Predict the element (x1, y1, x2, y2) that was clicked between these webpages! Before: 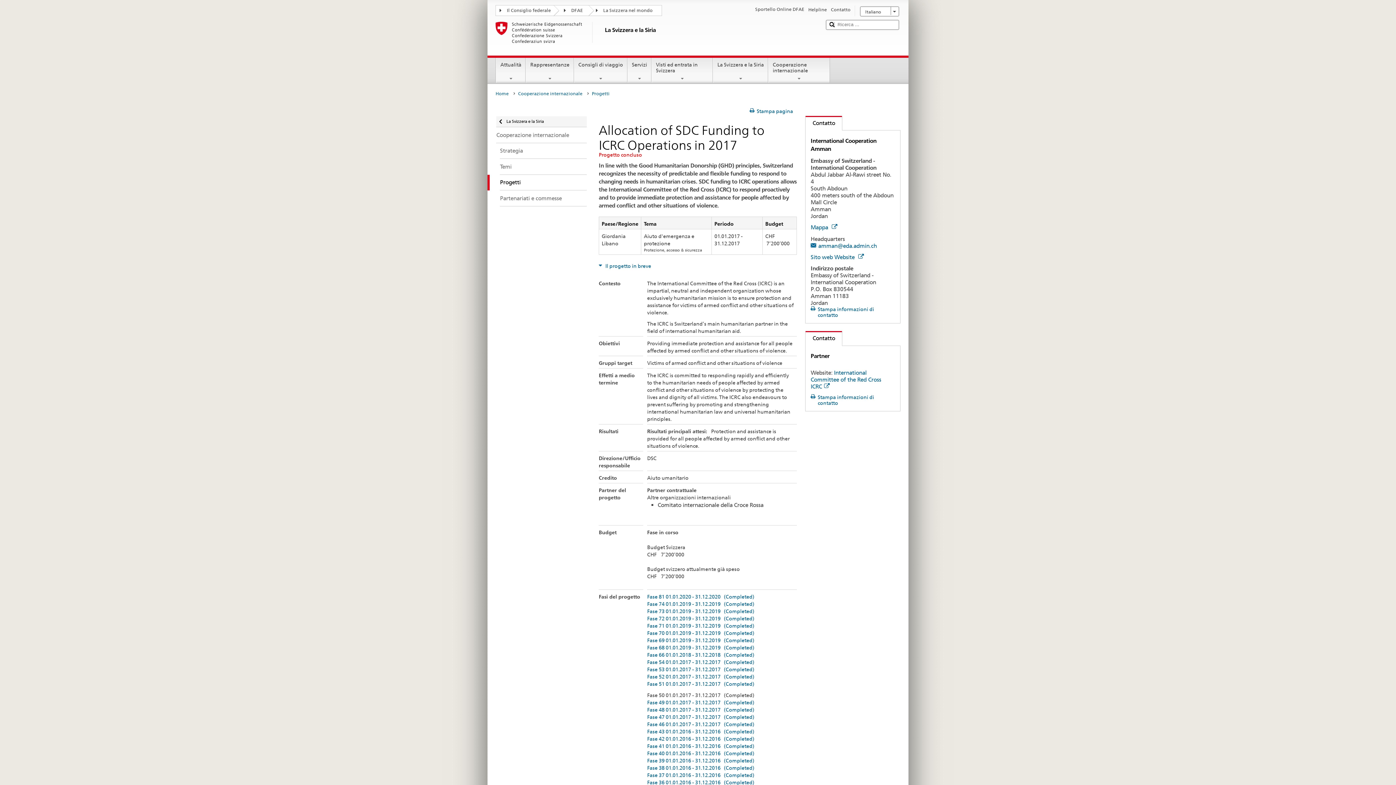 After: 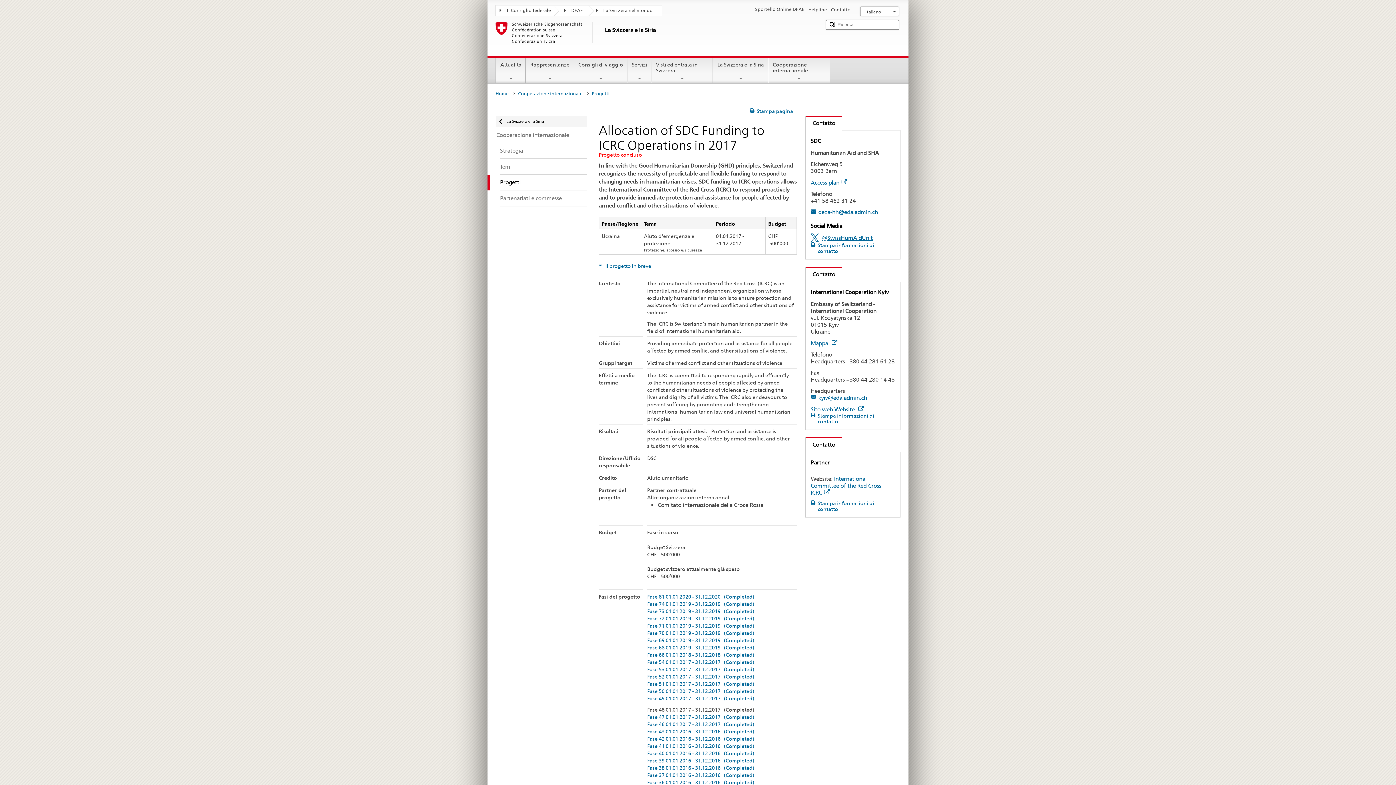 Action: bbox: (647, 707, 754, 713) label: Fase 48 01.01.2017 - 31.12.2017   (Completed)